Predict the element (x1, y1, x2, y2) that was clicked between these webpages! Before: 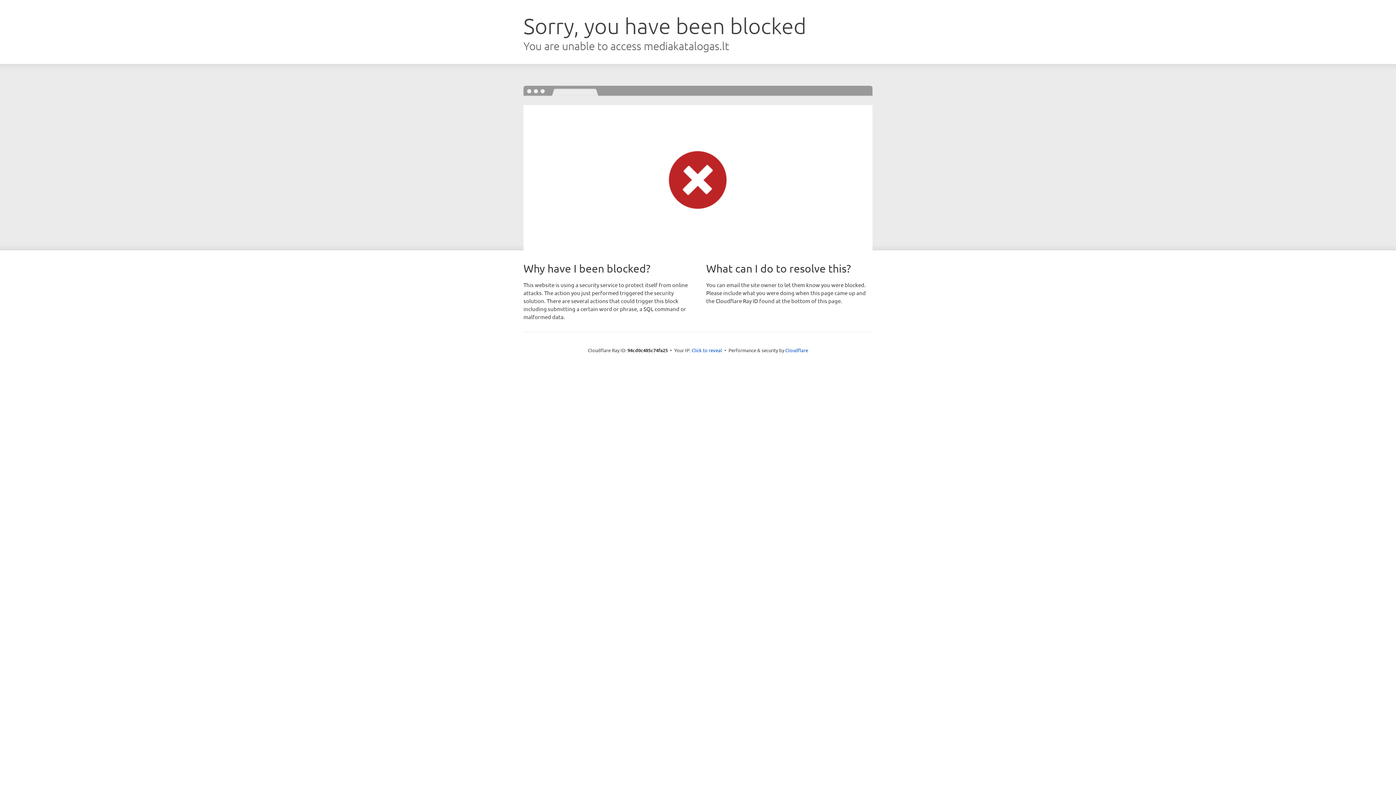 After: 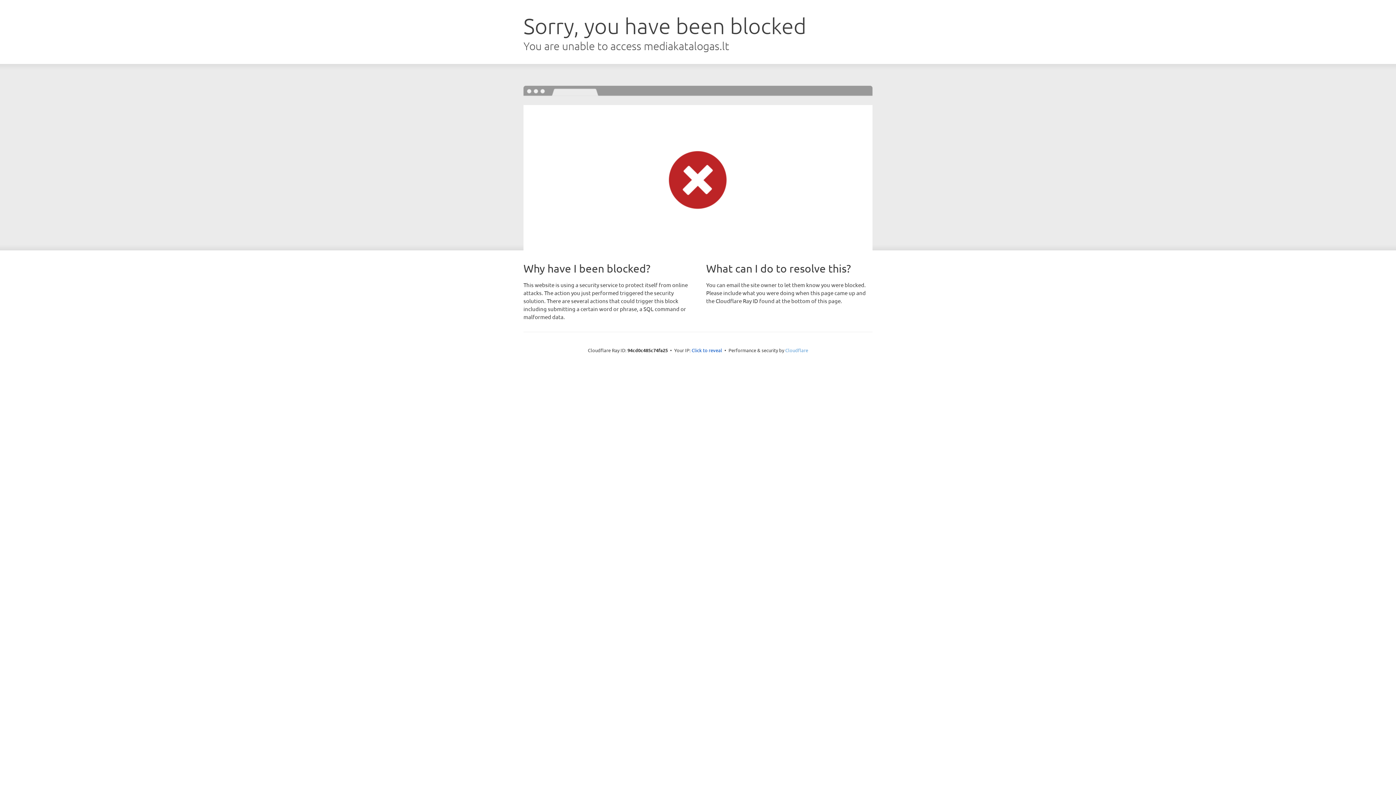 Action: bbox: (785, 347, 808, 353) label: Cloudflare